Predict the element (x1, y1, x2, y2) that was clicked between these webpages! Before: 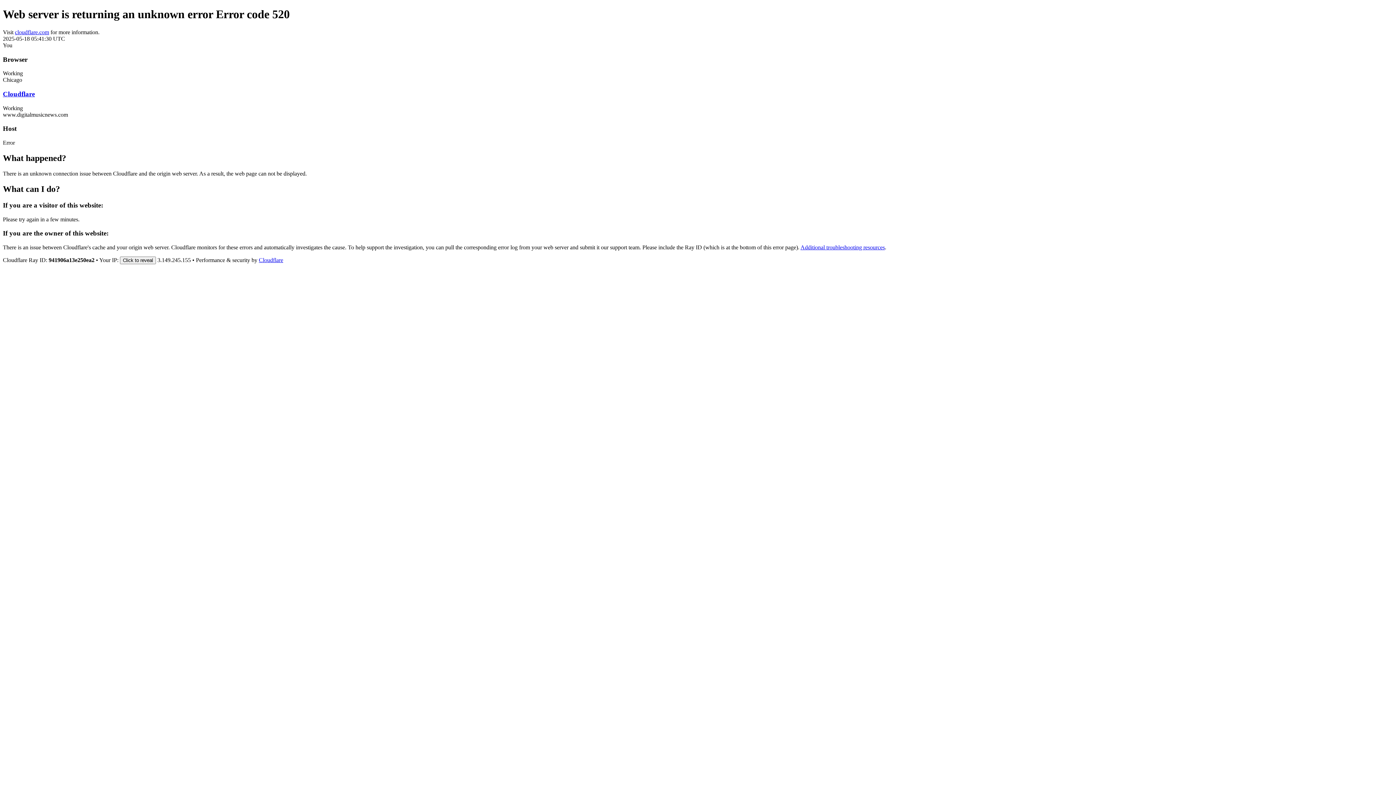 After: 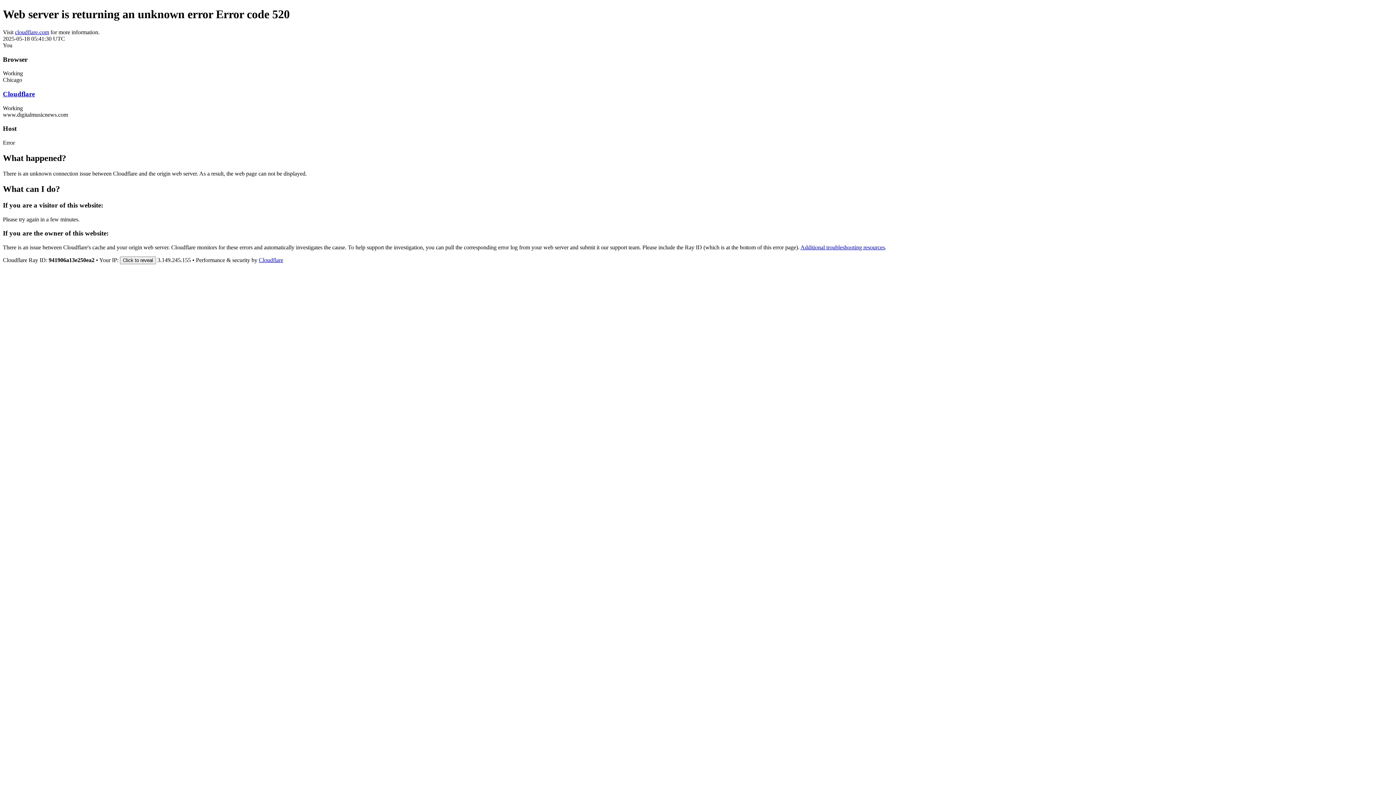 Action: bbox: (14, 29, 49, 35) label: cloudflare.com